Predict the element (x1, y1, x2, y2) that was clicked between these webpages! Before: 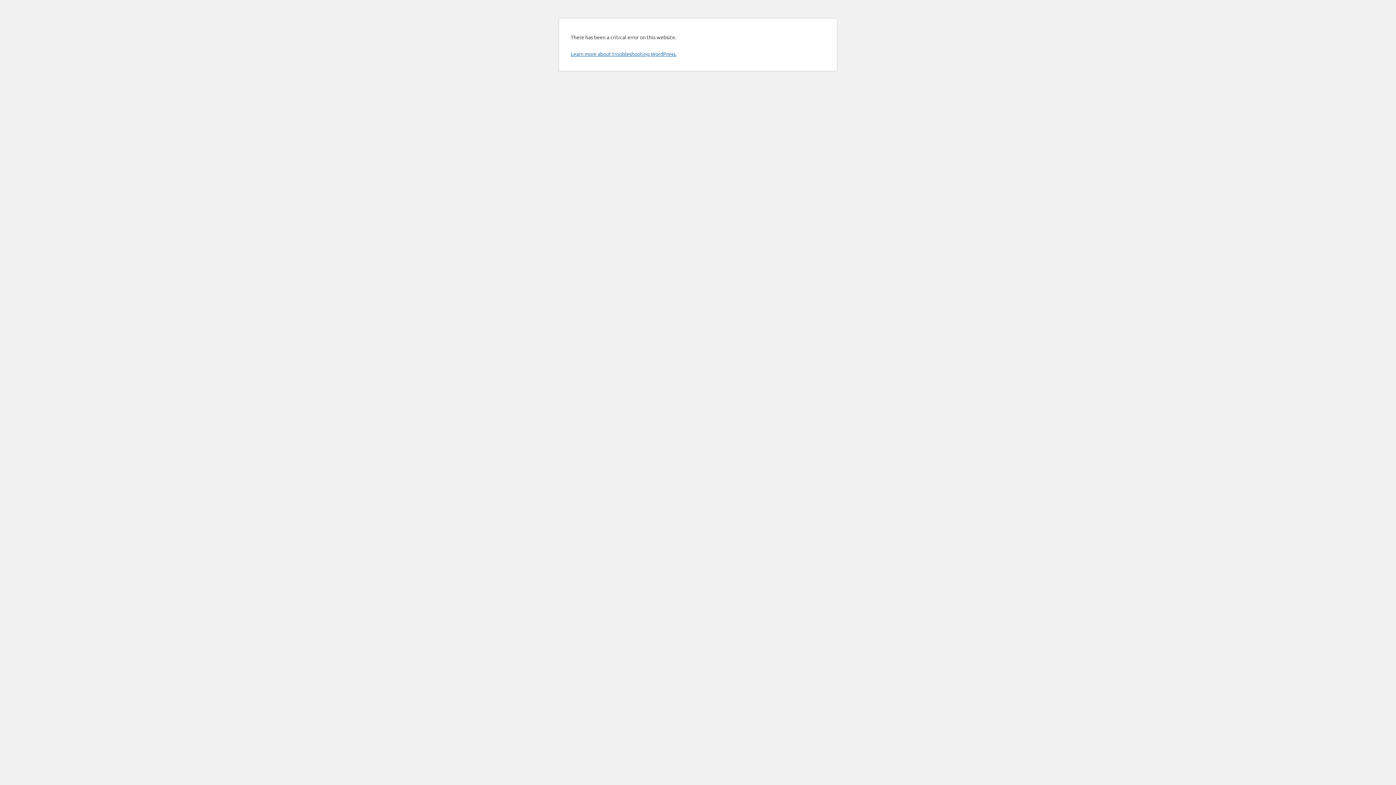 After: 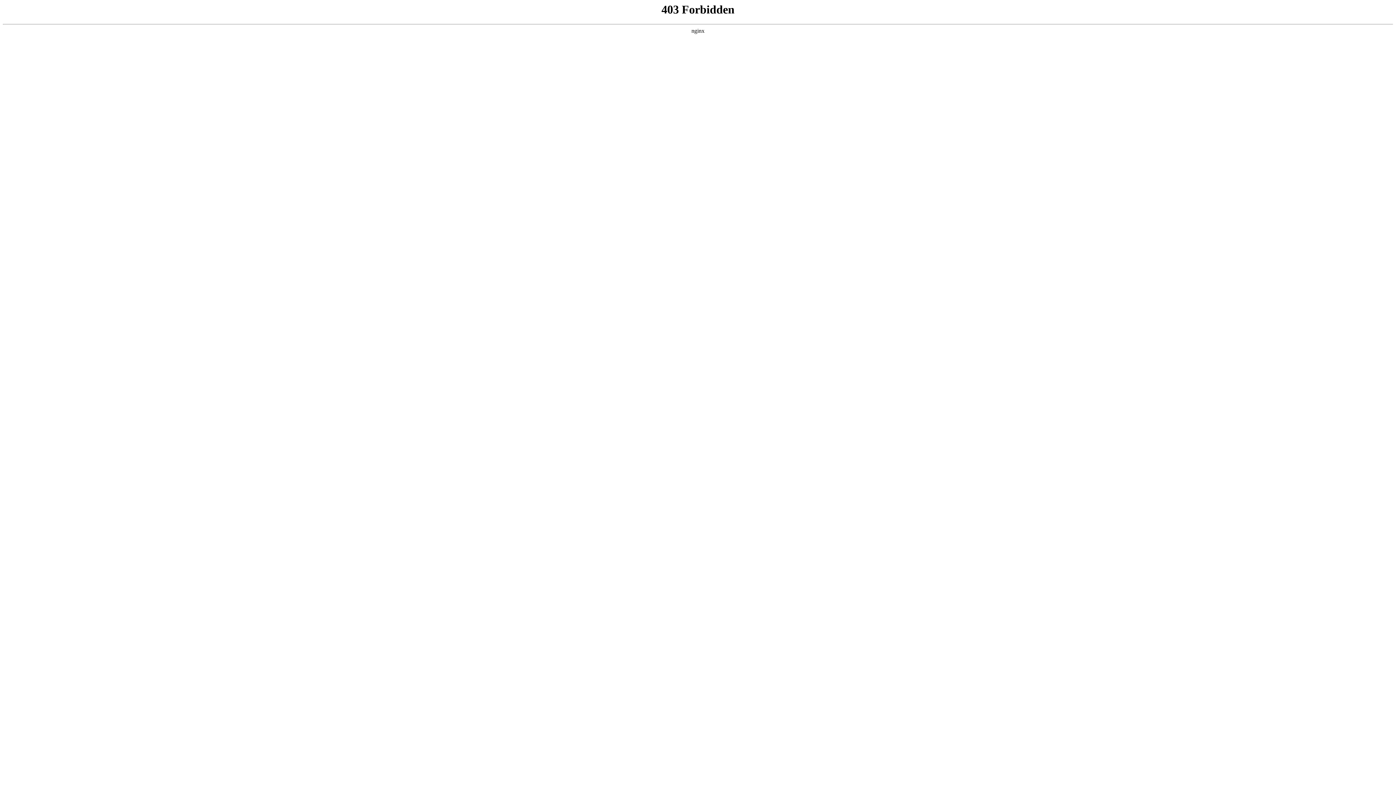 Action: label: Learn more about troubleshooting WordPress. bbox: (570, 50, 676, 57)